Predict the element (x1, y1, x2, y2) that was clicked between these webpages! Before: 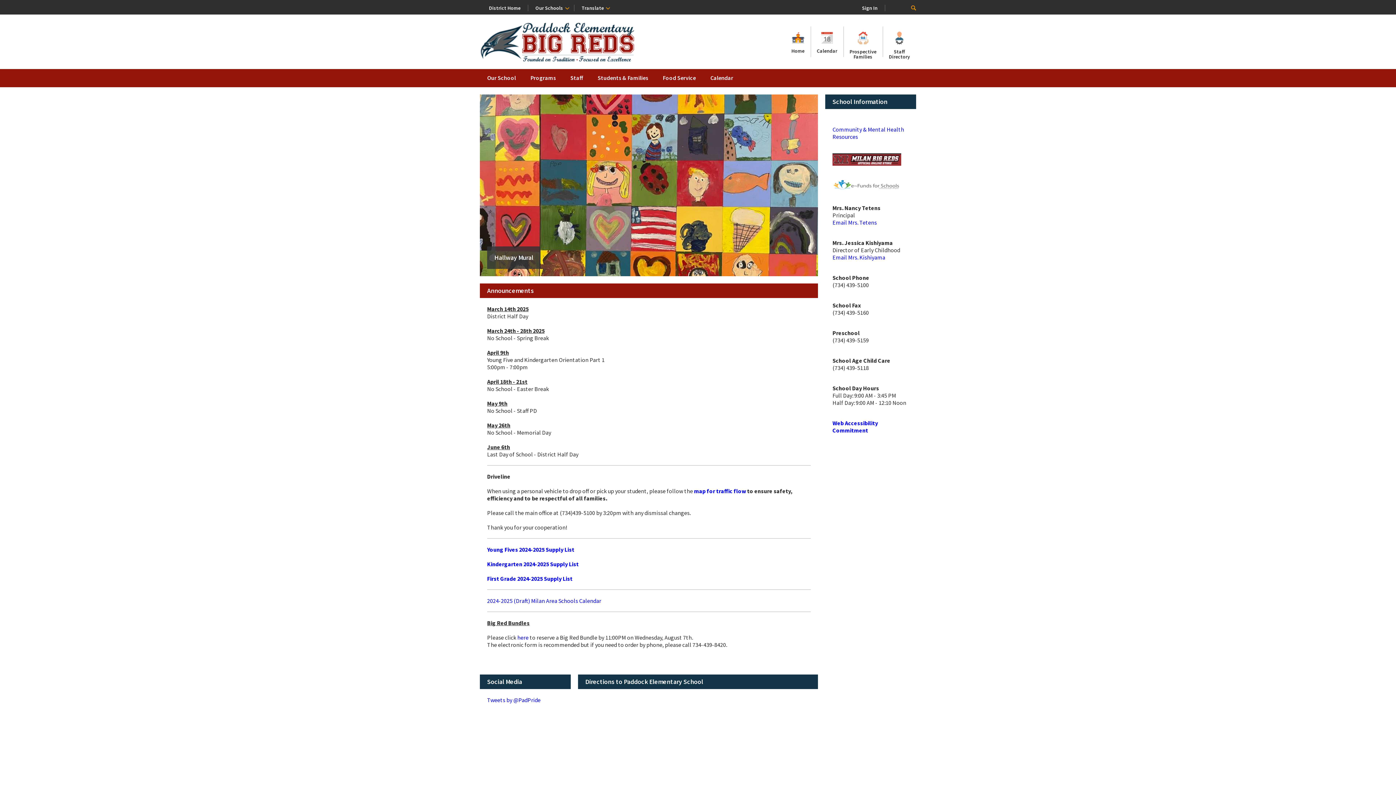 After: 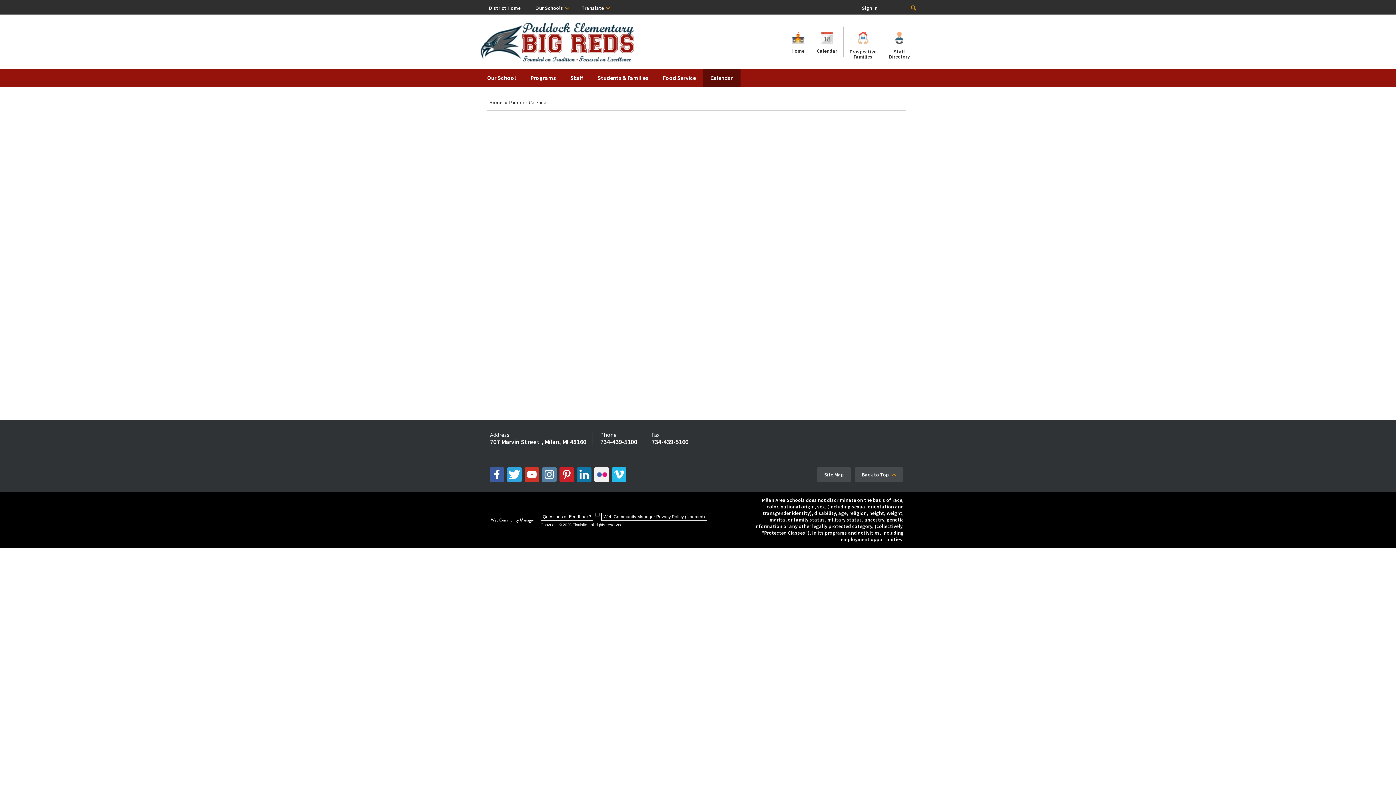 Action: bbox: (810, 14, 843, 69) label: Calendar